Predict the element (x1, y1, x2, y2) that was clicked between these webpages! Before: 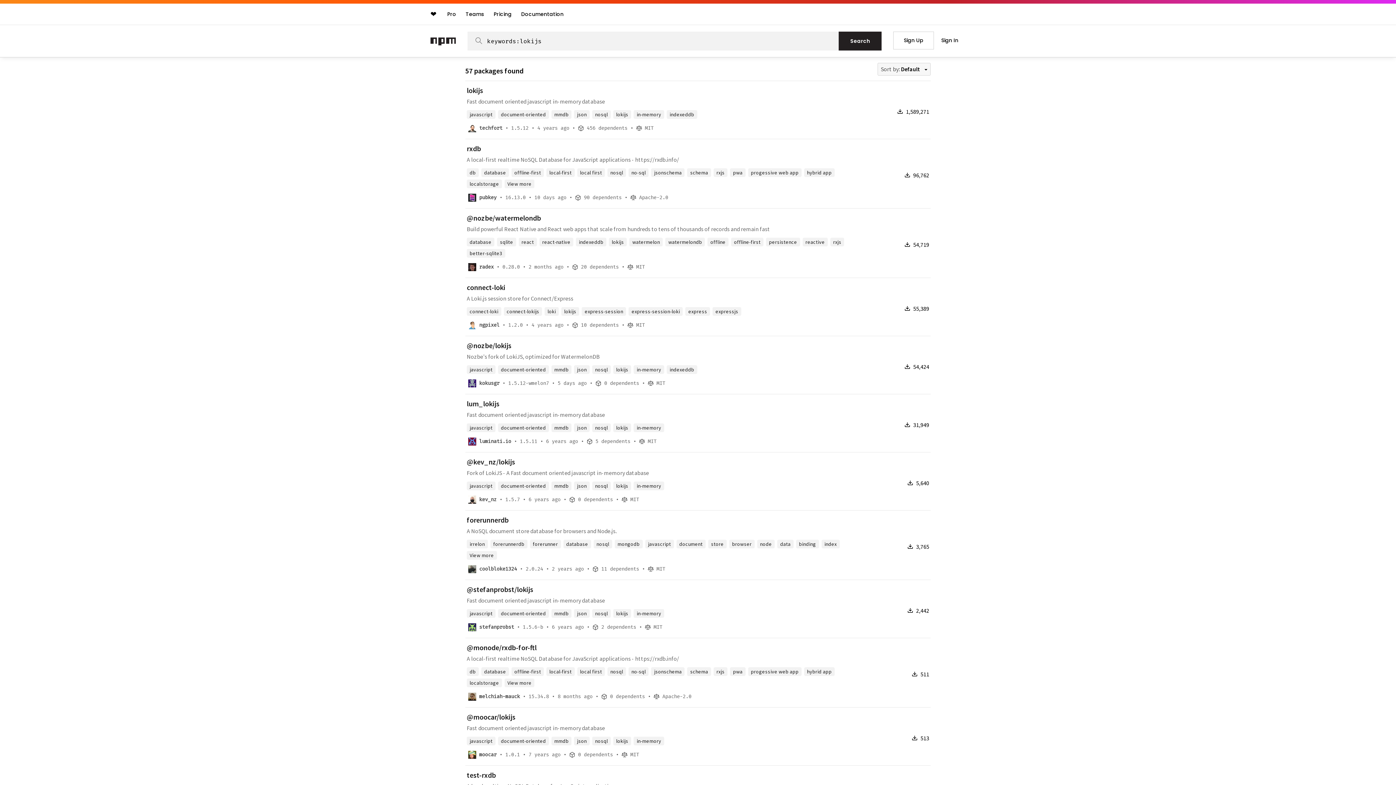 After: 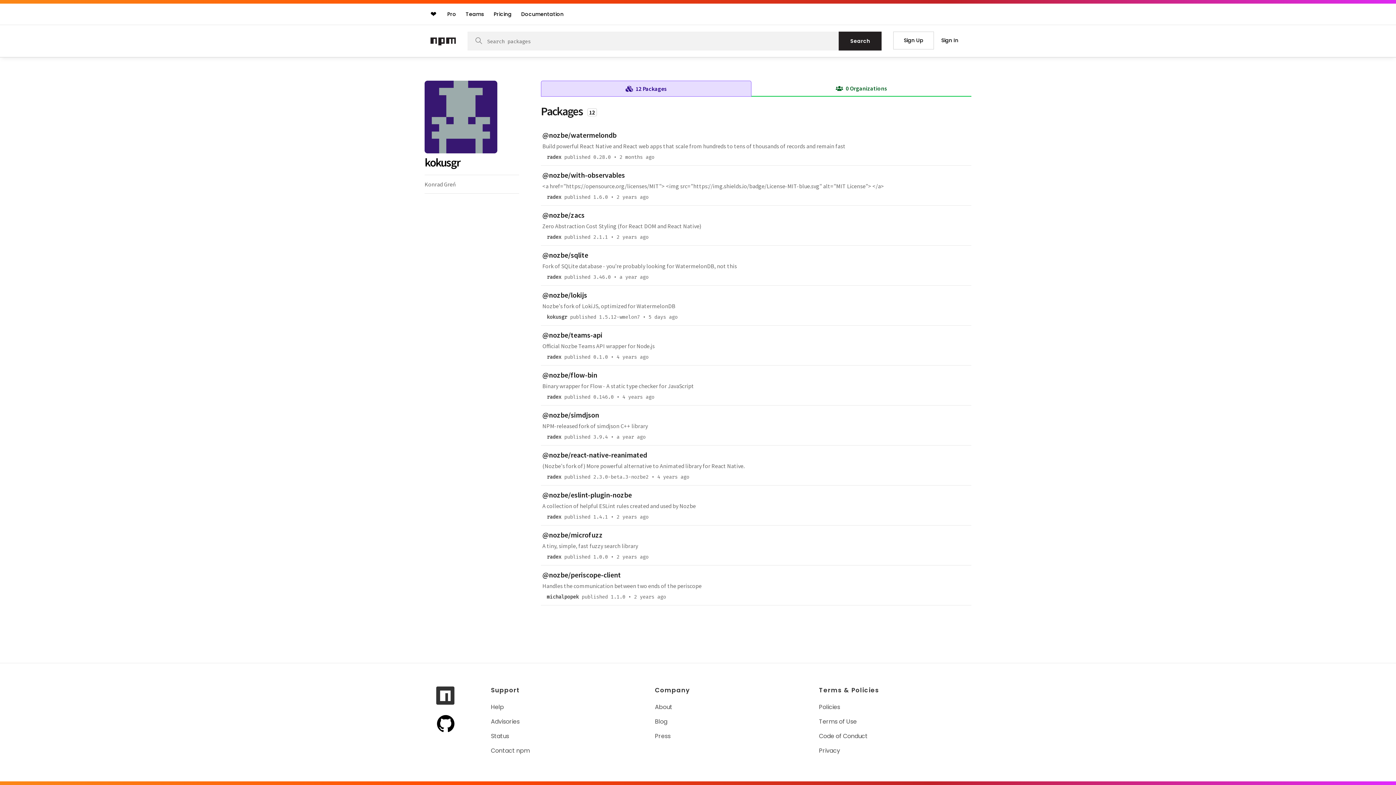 Action: bbox: (476, 379, 502, 389) label: publisher kokusgr